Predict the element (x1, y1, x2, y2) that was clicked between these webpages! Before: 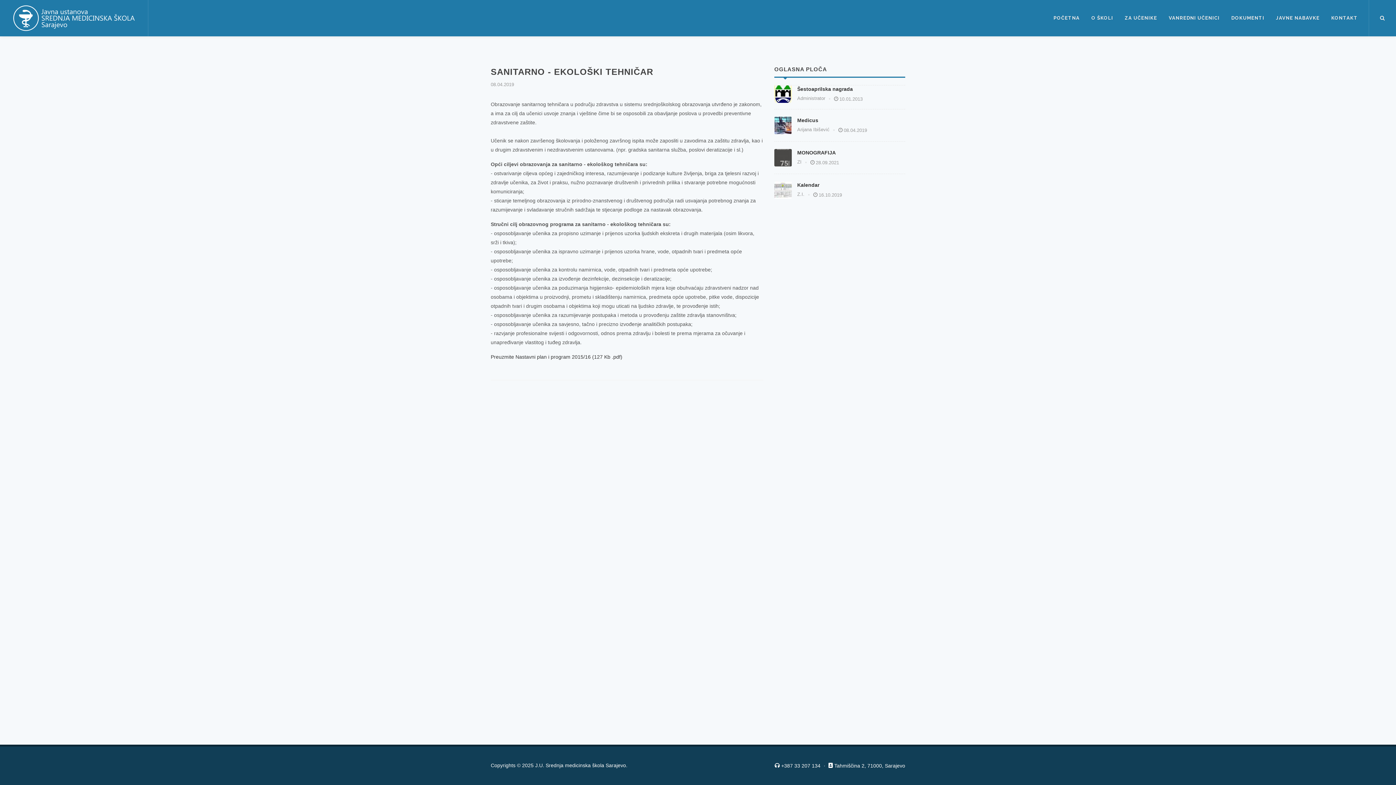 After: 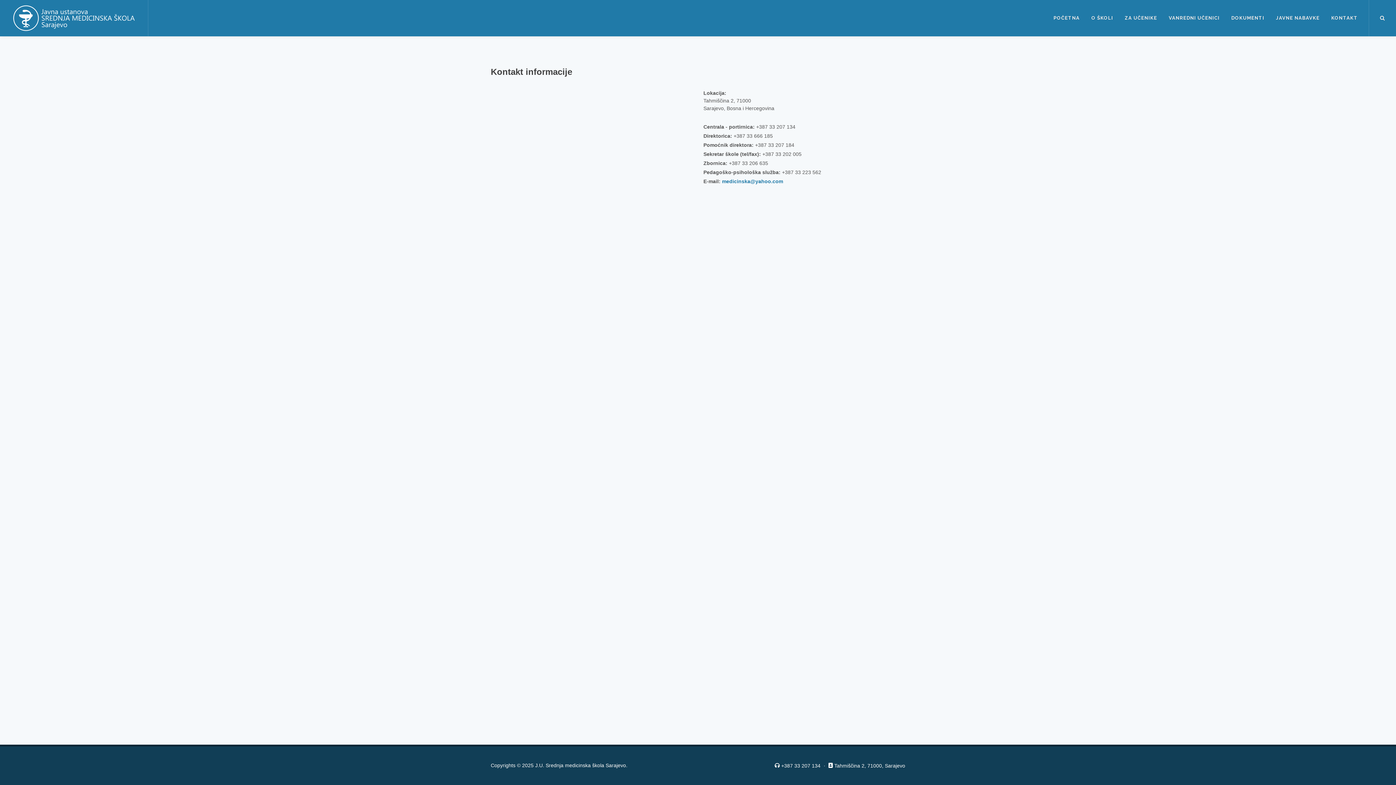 Action: bbox: (1326, 0, 1363, 36) label: KONTAKT